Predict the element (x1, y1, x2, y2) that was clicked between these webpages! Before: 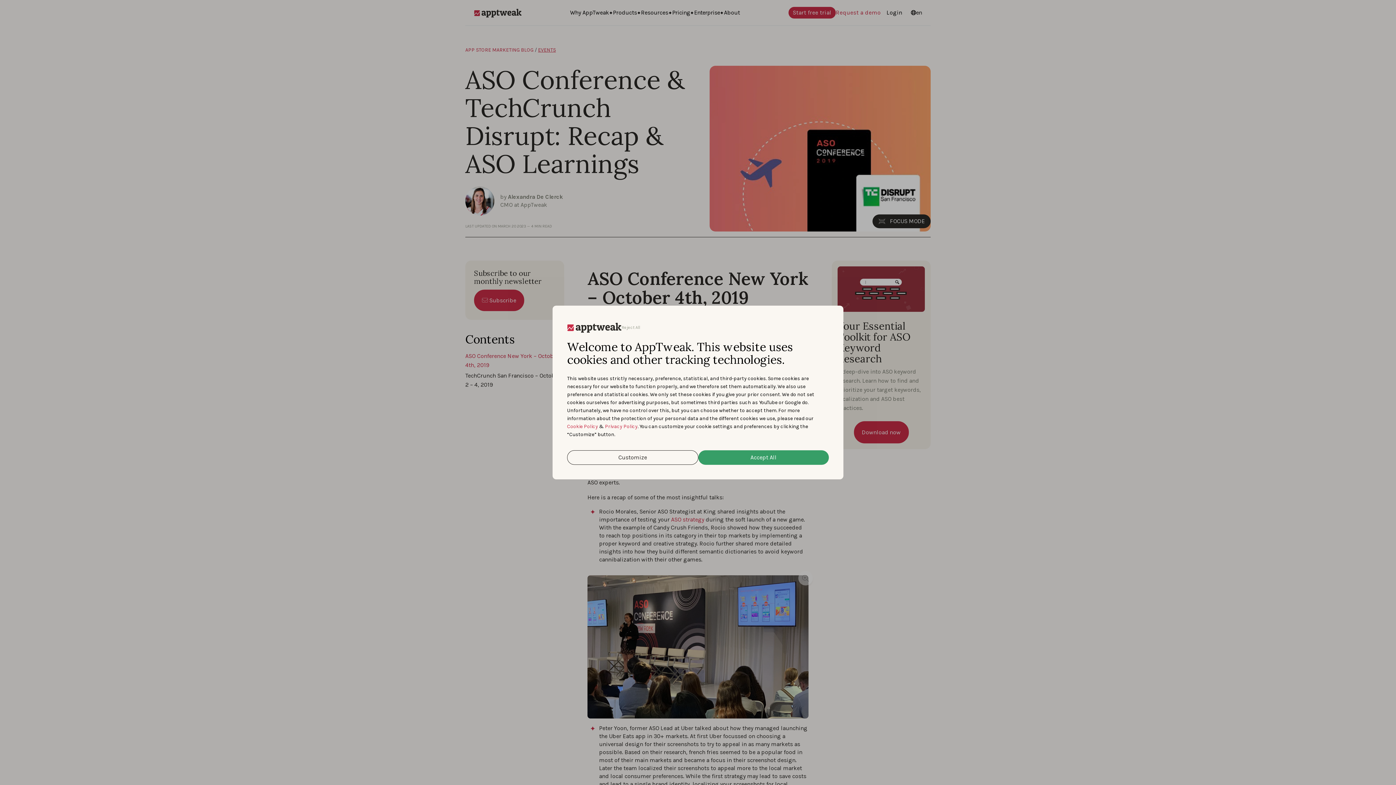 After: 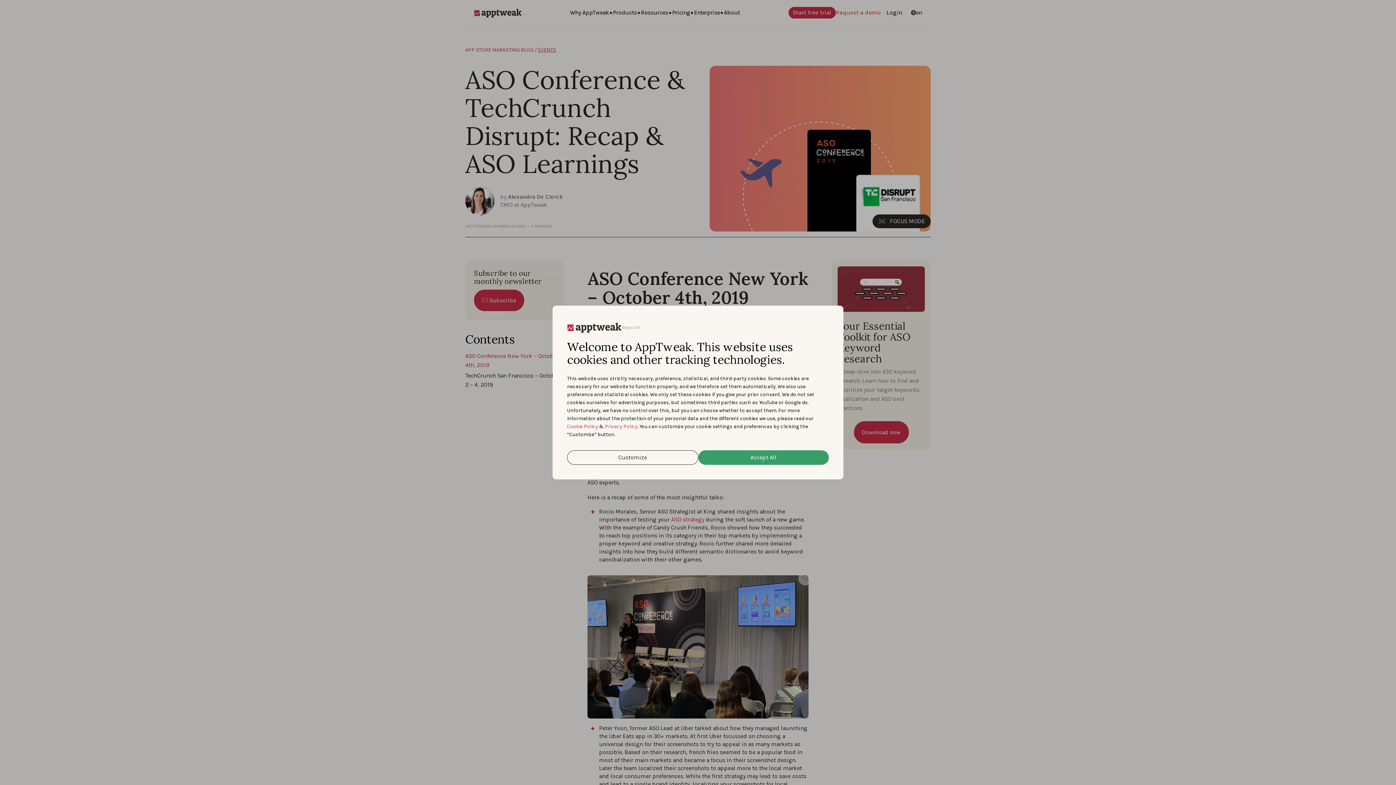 Action: bbox: (567, 423, 598, 429) label: Cookie Policy